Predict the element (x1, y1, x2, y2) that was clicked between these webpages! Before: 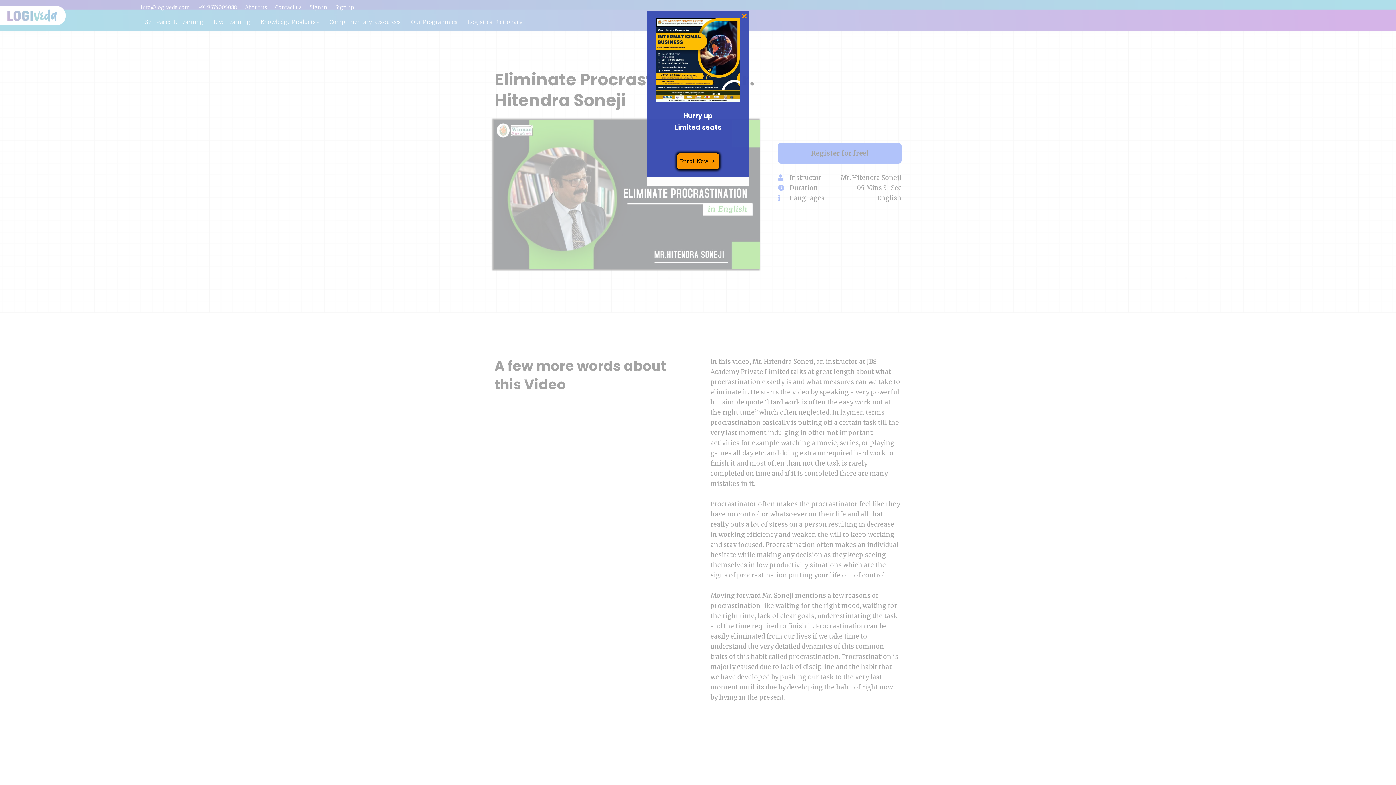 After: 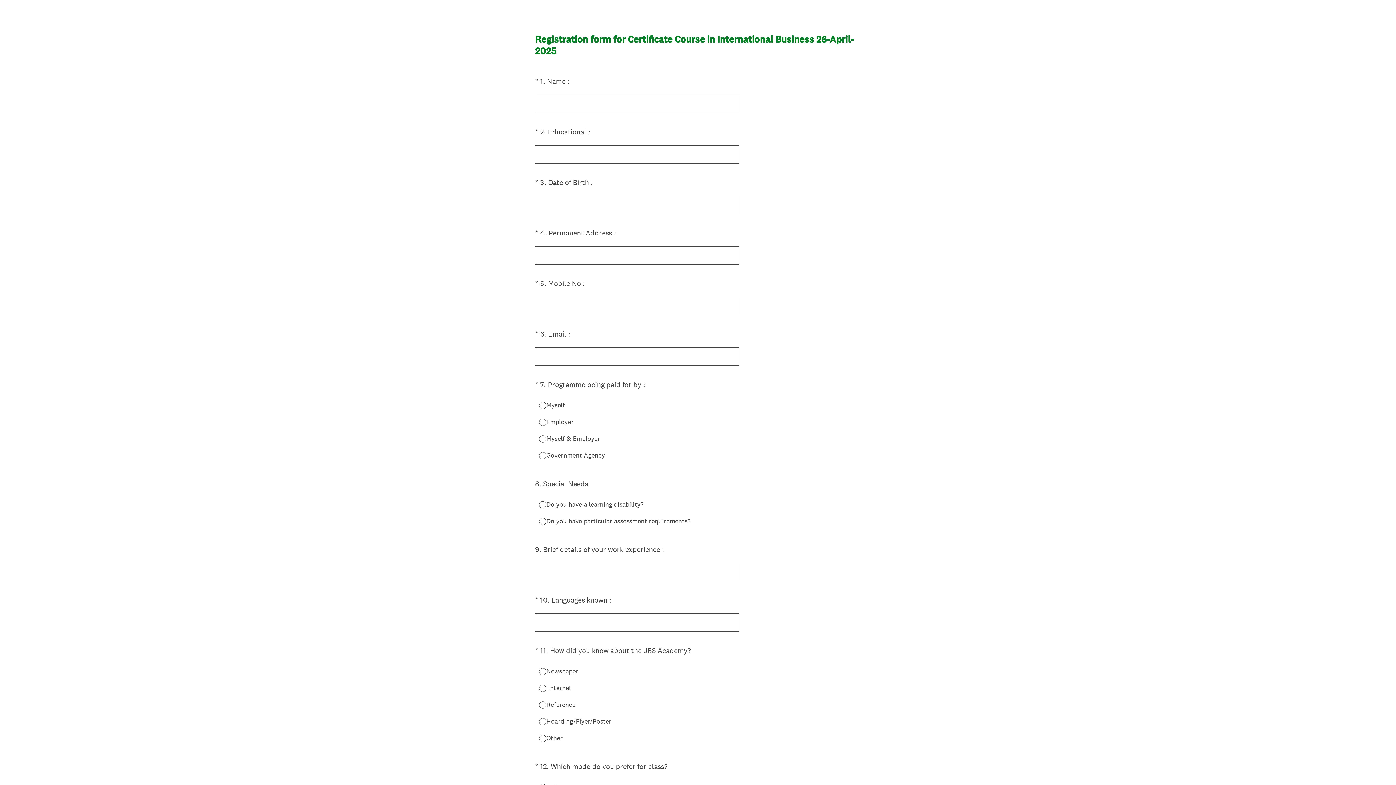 Action: label: Enroll Now bbox: (677, 153, 719, 169)